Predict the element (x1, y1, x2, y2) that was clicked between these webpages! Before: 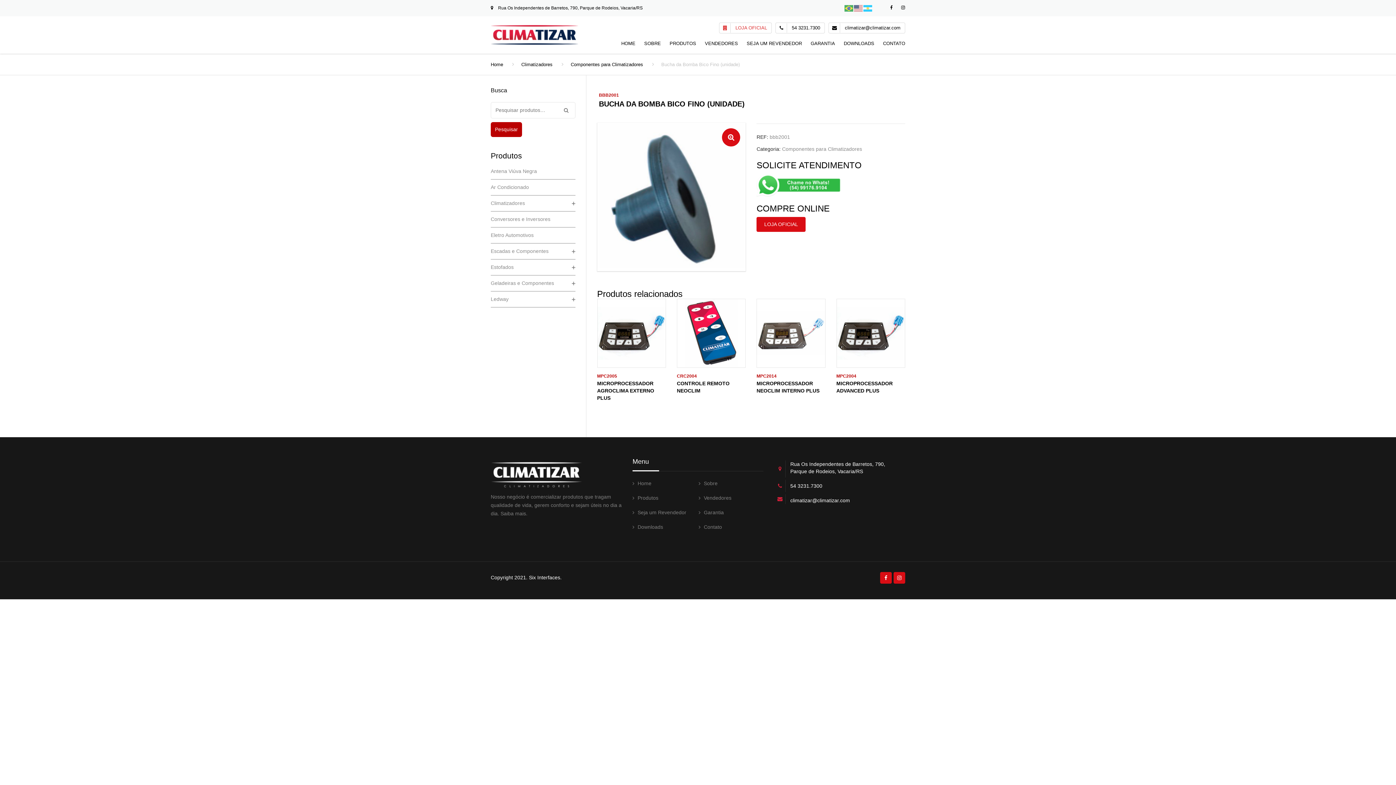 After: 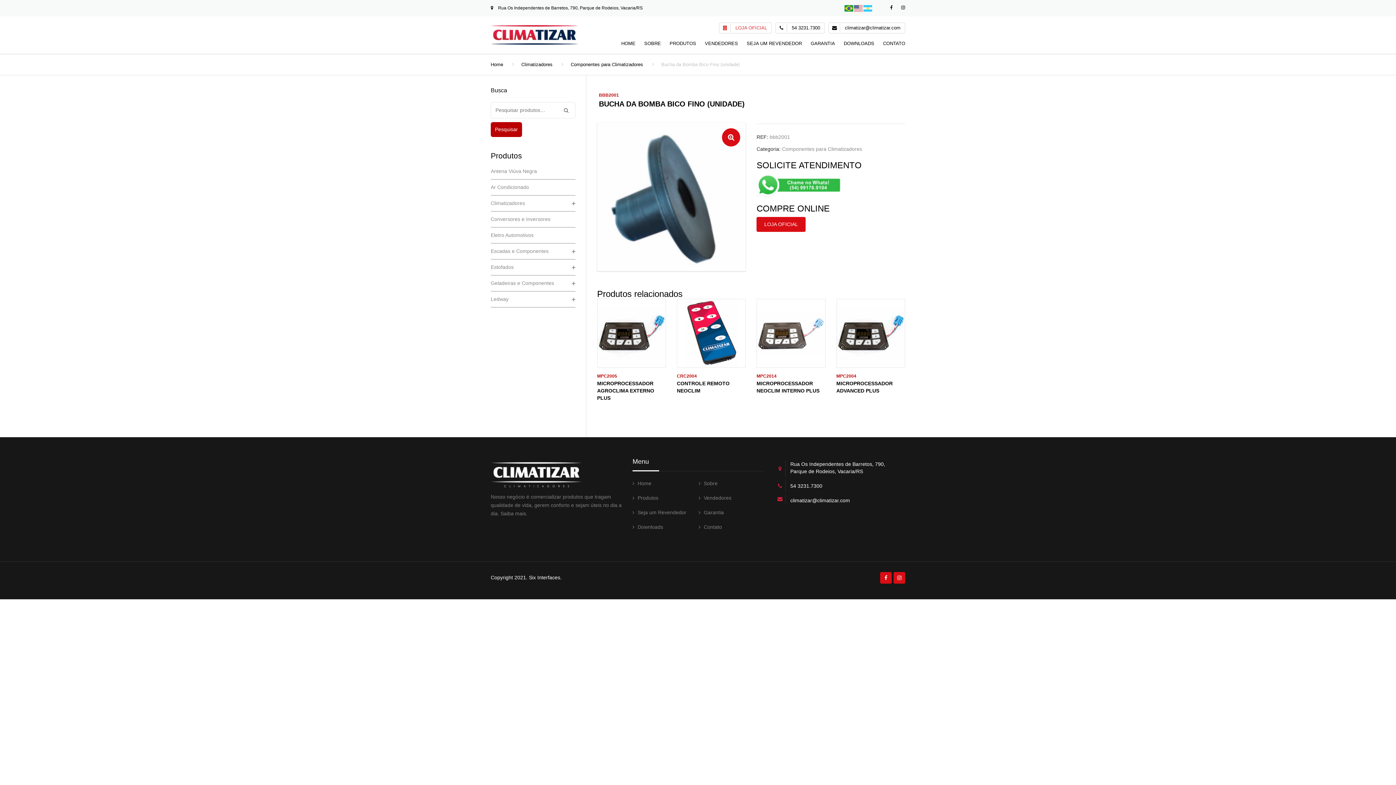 Action: bbox: (844, 5, 854, 10)